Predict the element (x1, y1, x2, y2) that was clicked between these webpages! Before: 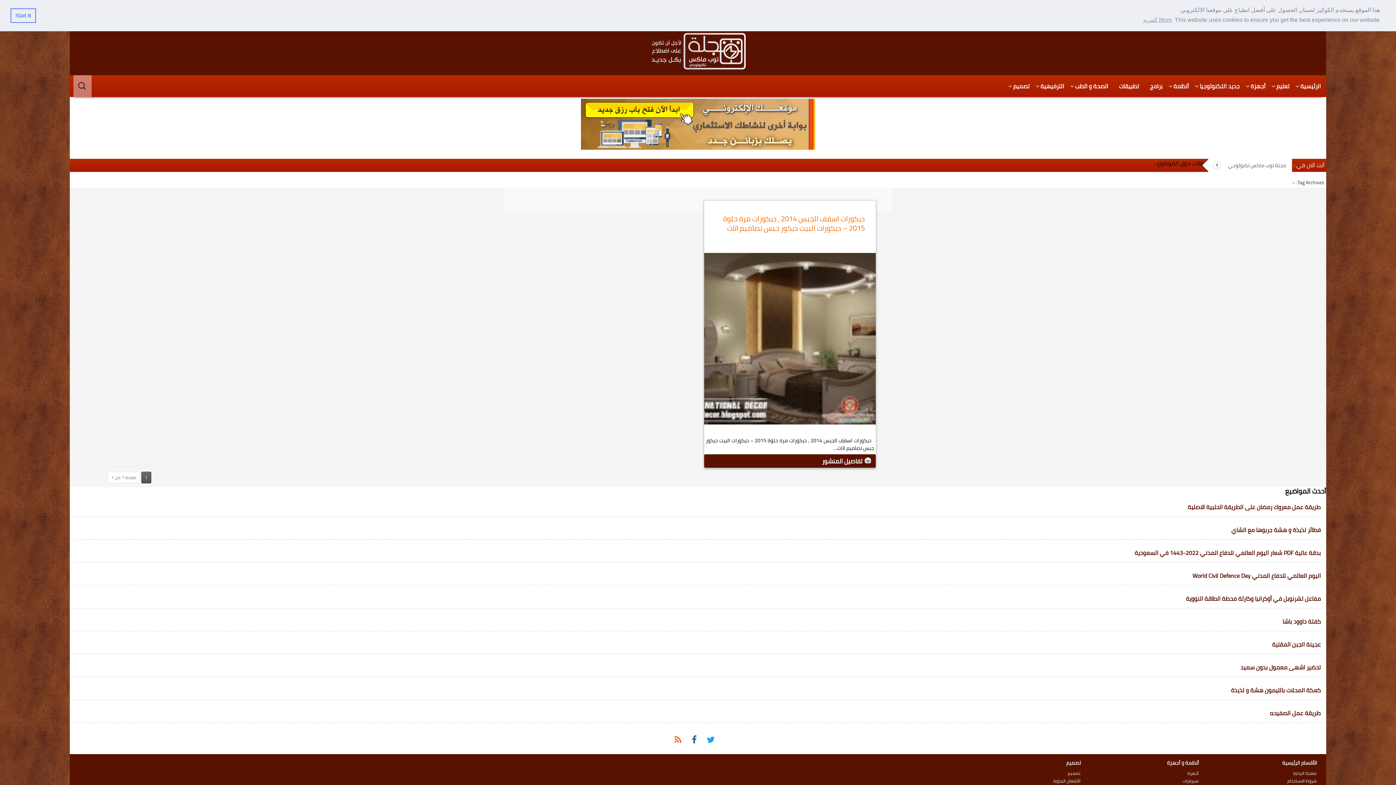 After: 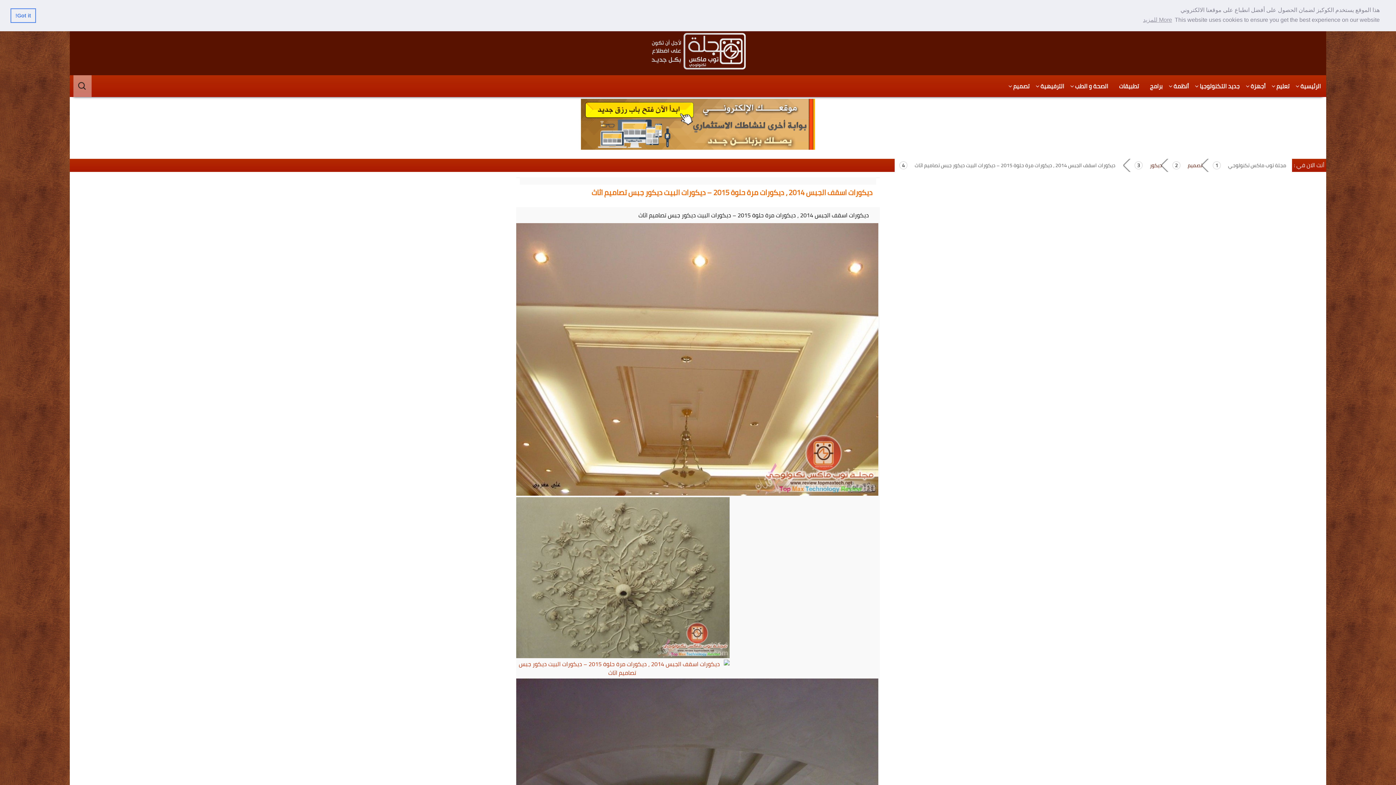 Action: label: ديكورات اسقف الجبس 2014 ، ديكورات مرة حلوة 2015 – ديكورات البيت ديكور جبس تصاميم اثاث bbox: (711, 210, 868, 236)